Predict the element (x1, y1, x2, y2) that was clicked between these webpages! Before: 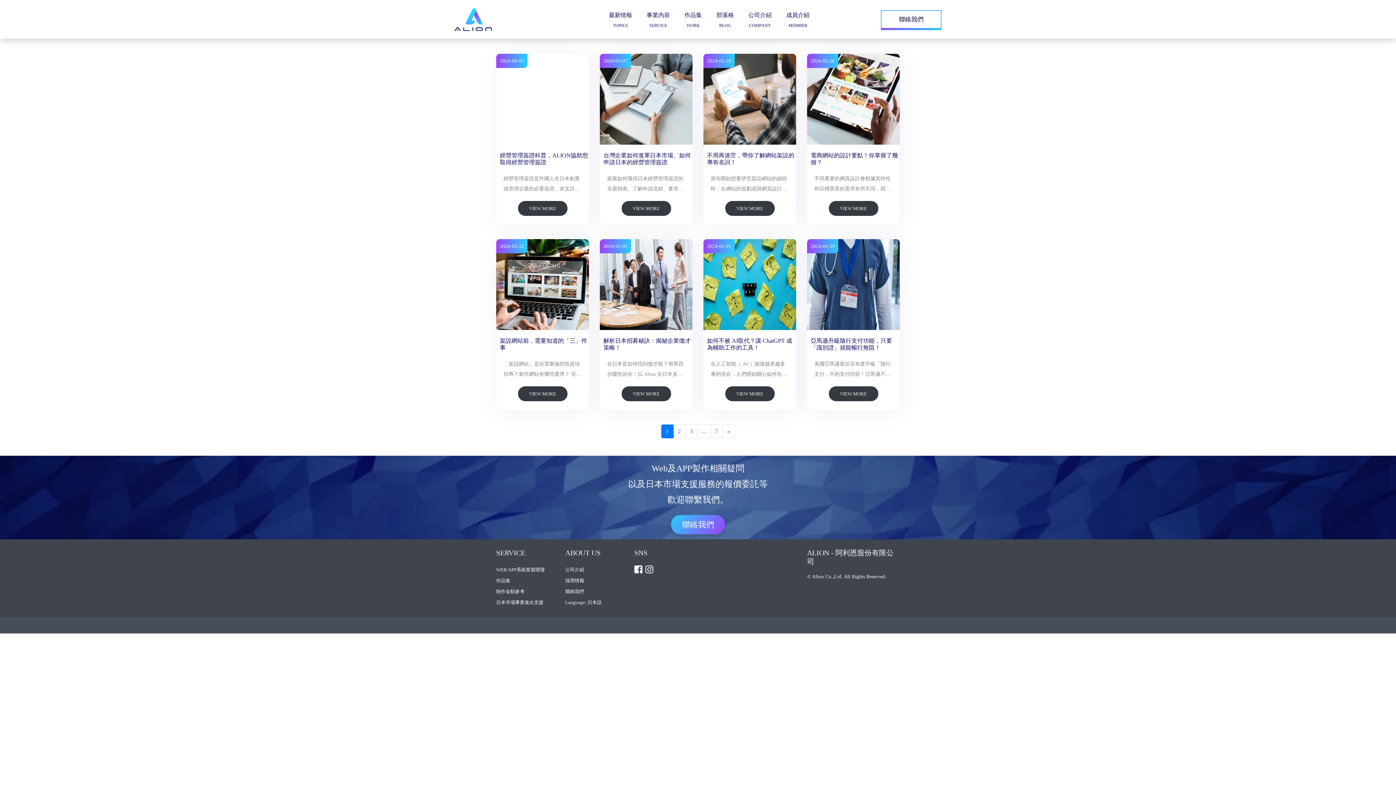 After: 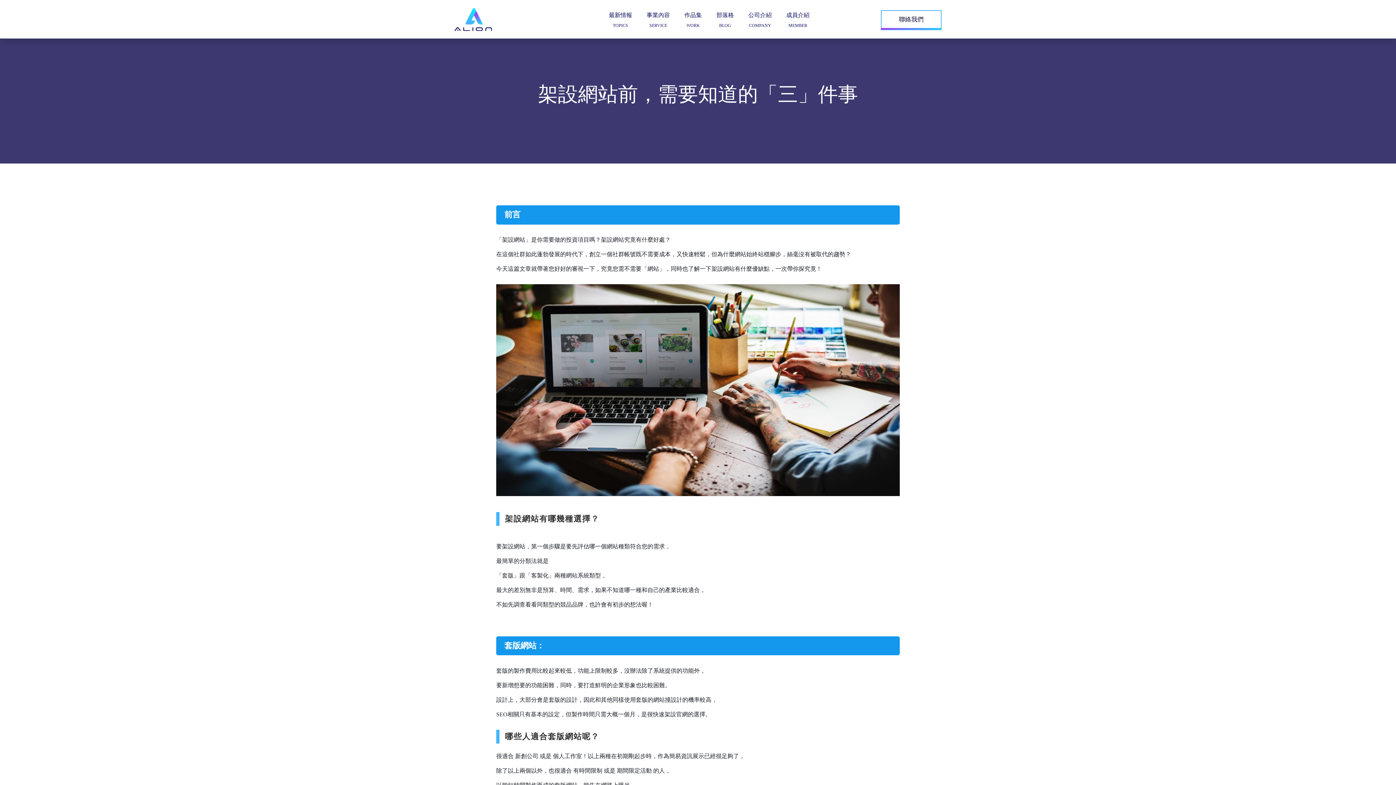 Action: bbox: (518, 386, 567, 401) label: VIEW MORE